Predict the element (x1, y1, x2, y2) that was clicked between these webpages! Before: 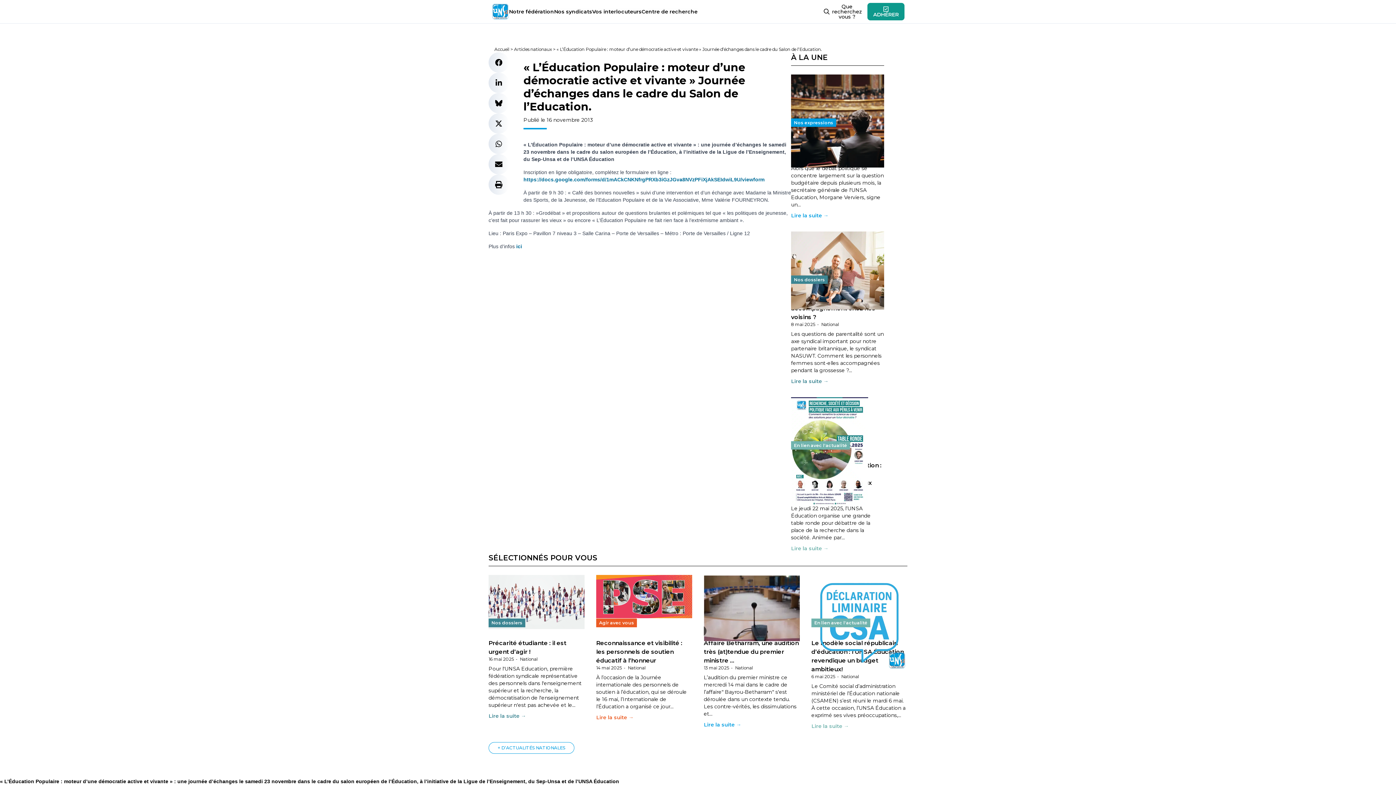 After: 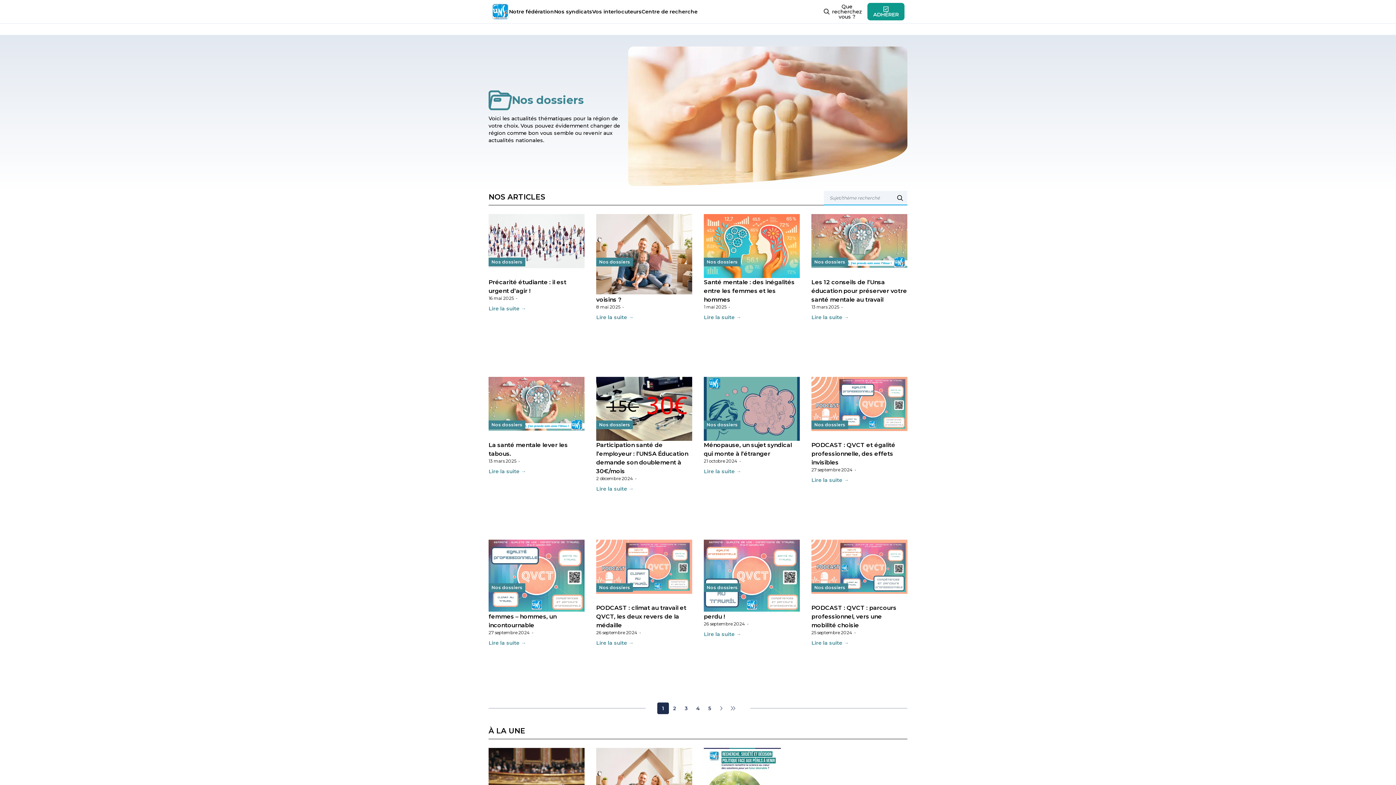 Action: bbox: (488, 618, 525, 627) label: Nos dossiers